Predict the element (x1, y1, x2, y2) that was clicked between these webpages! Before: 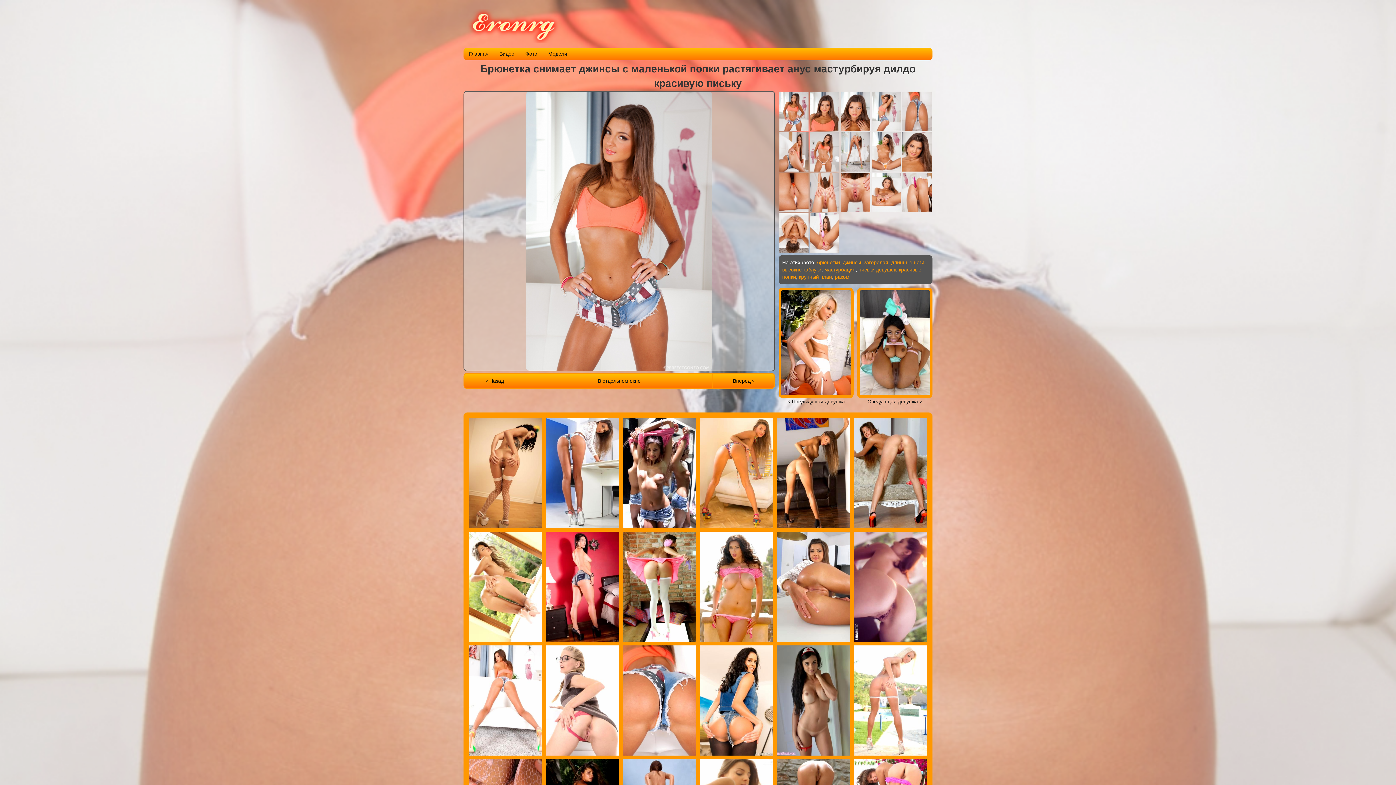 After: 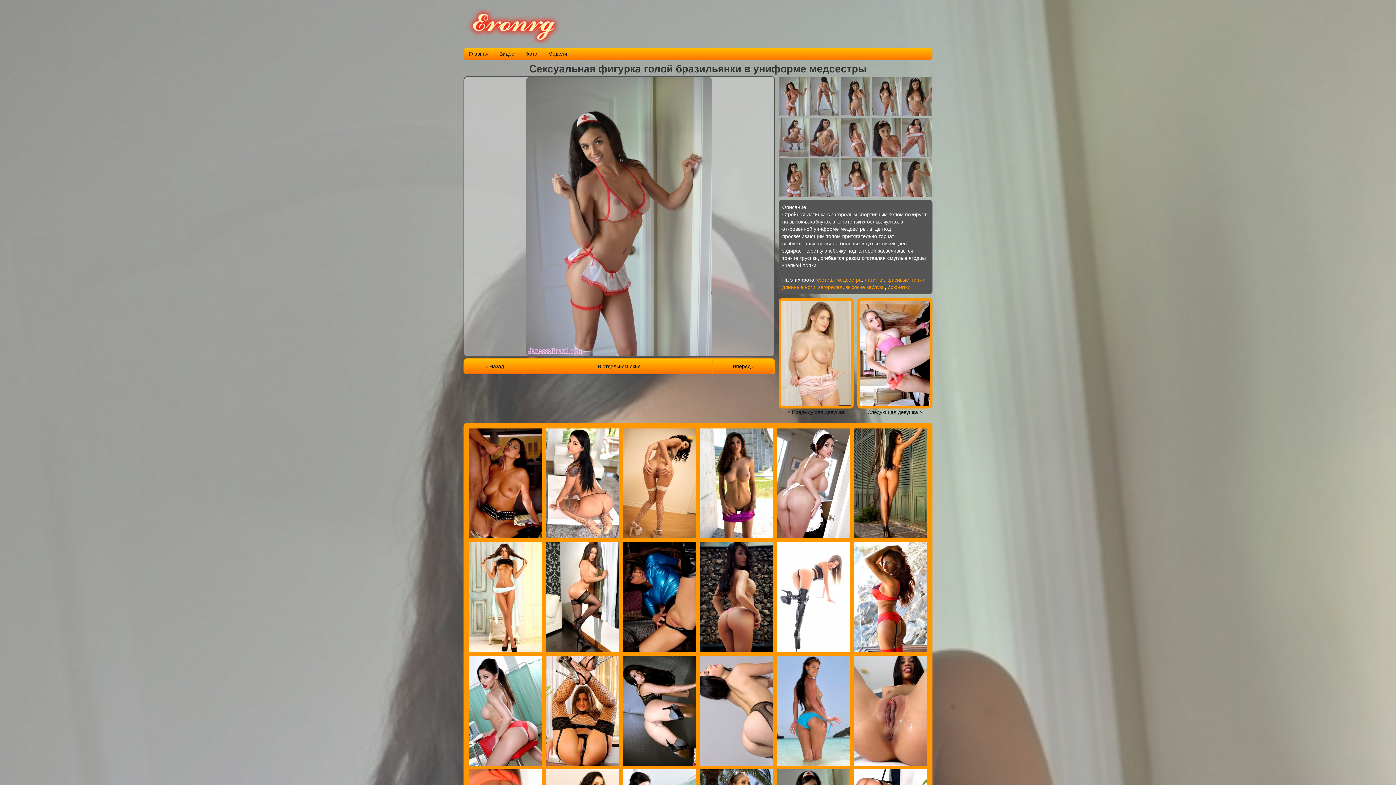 Action: bbox: (776, 645, 850, 755)